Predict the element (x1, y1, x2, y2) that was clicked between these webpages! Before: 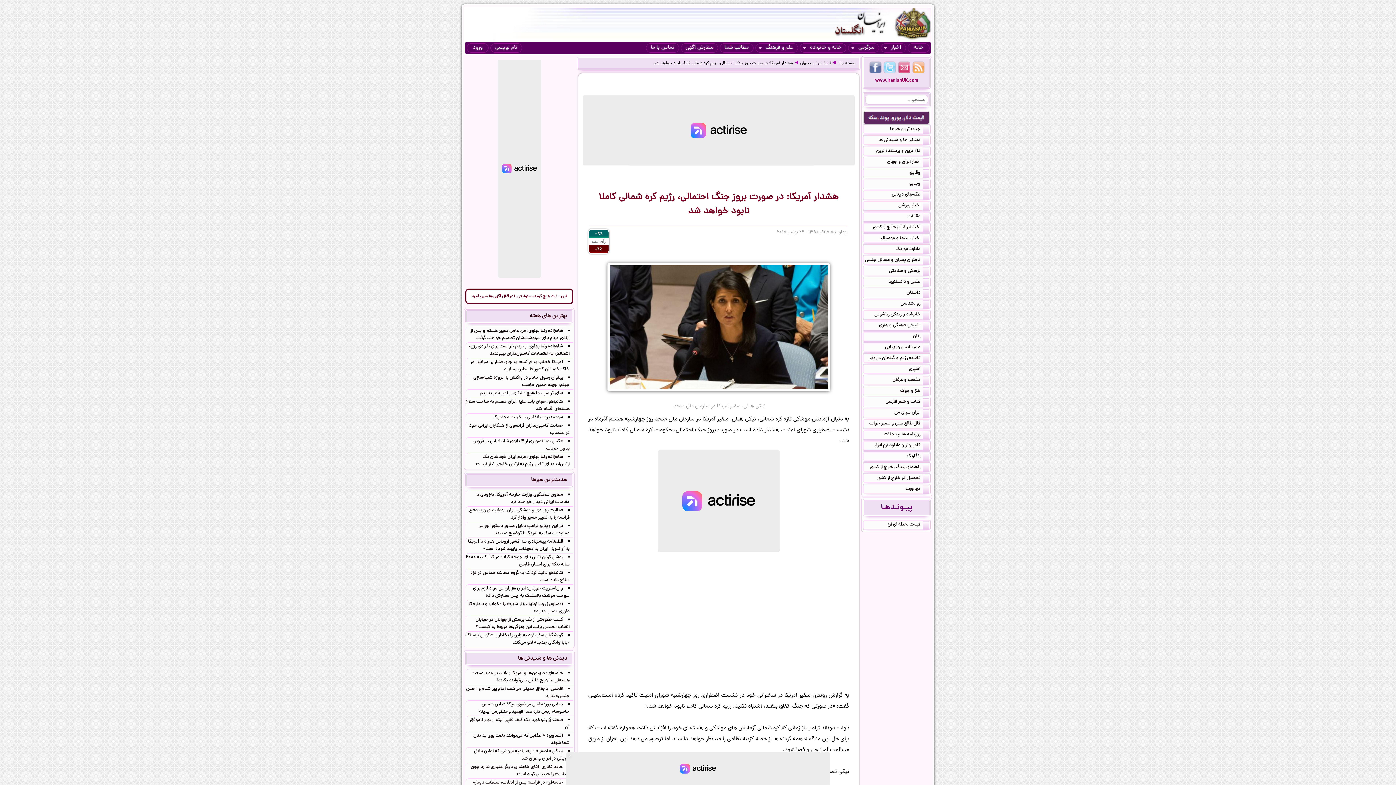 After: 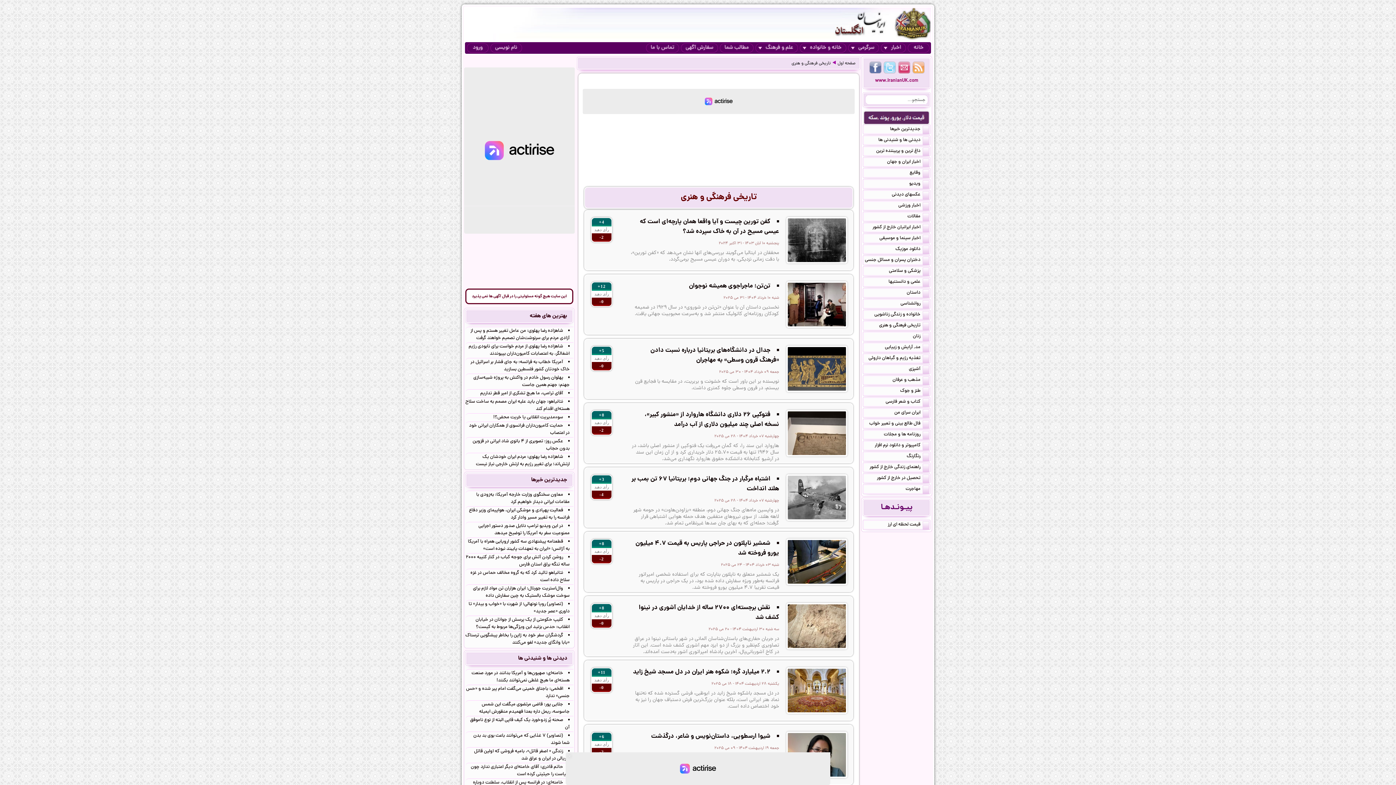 Action: bbox: (863, 321, 930, 330) label: تاریخی فرهنگی و هنری